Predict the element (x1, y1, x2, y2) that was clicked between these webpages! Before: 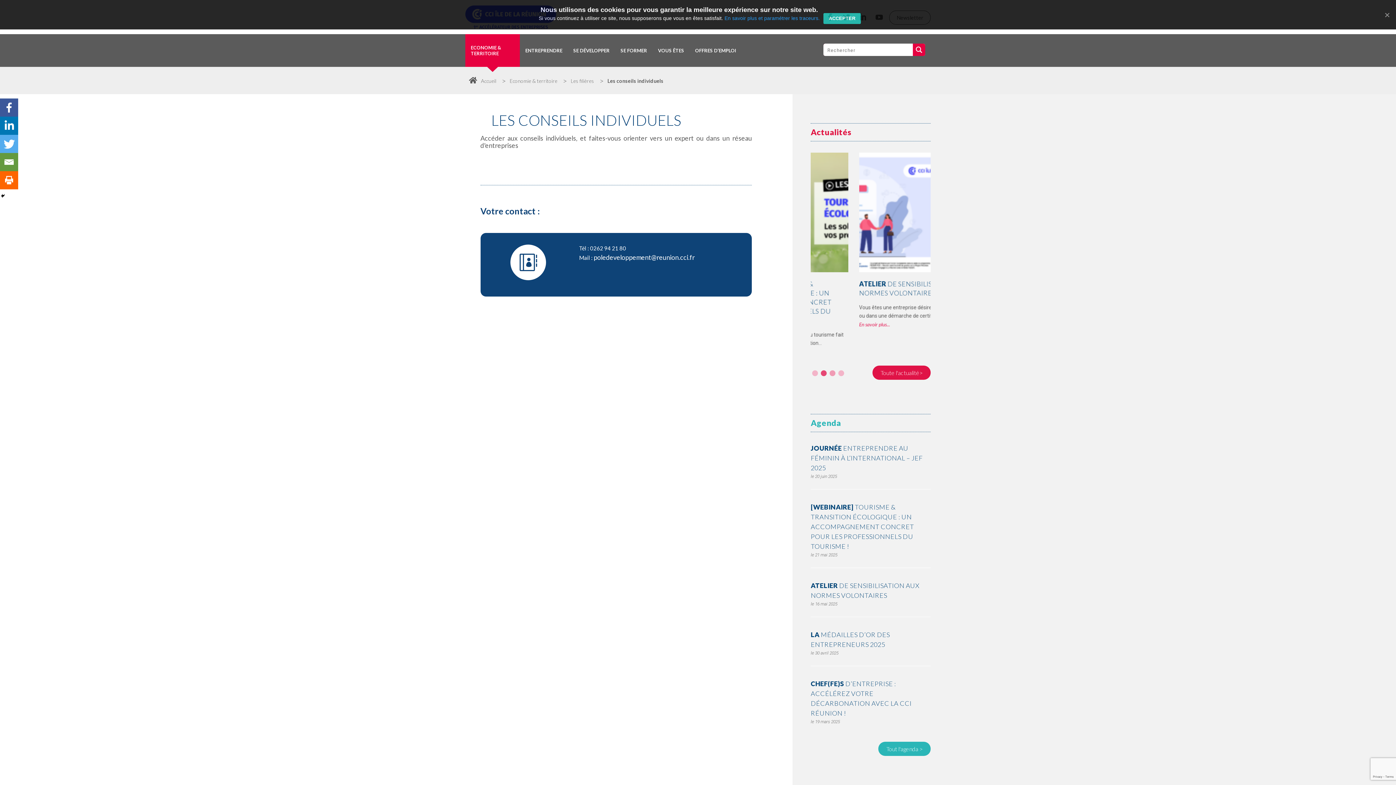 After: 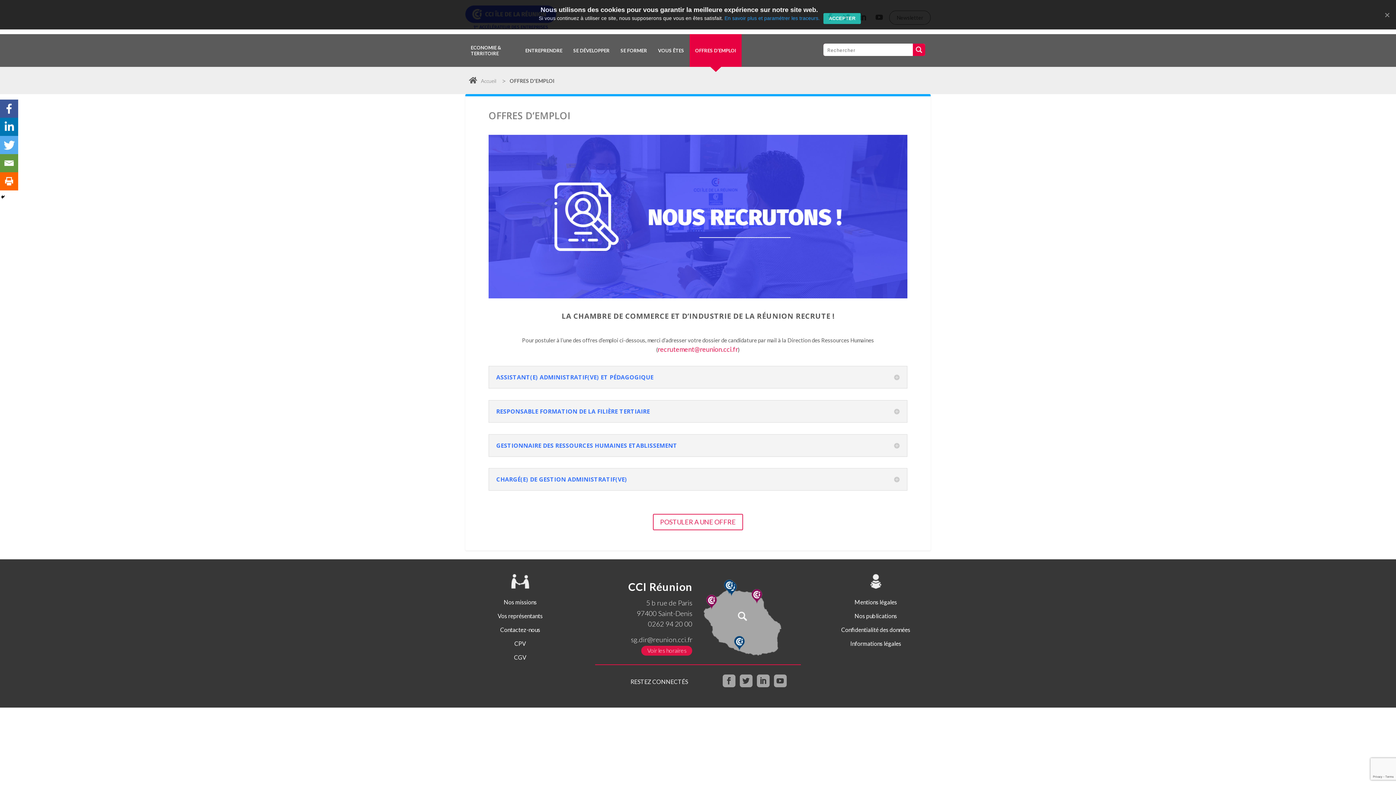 Action: label: OFFRES D’EMPLOI bbox: (695, 34, 736, 66)